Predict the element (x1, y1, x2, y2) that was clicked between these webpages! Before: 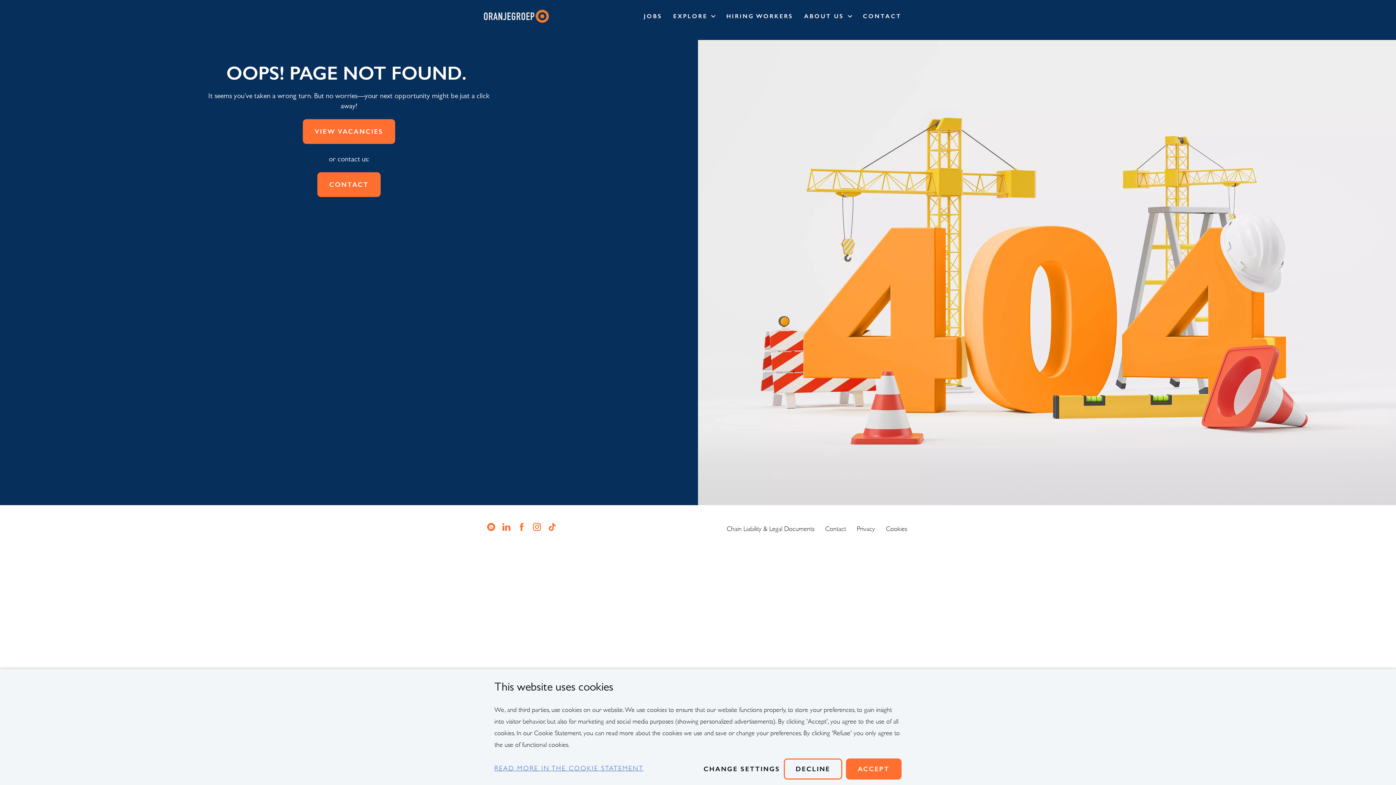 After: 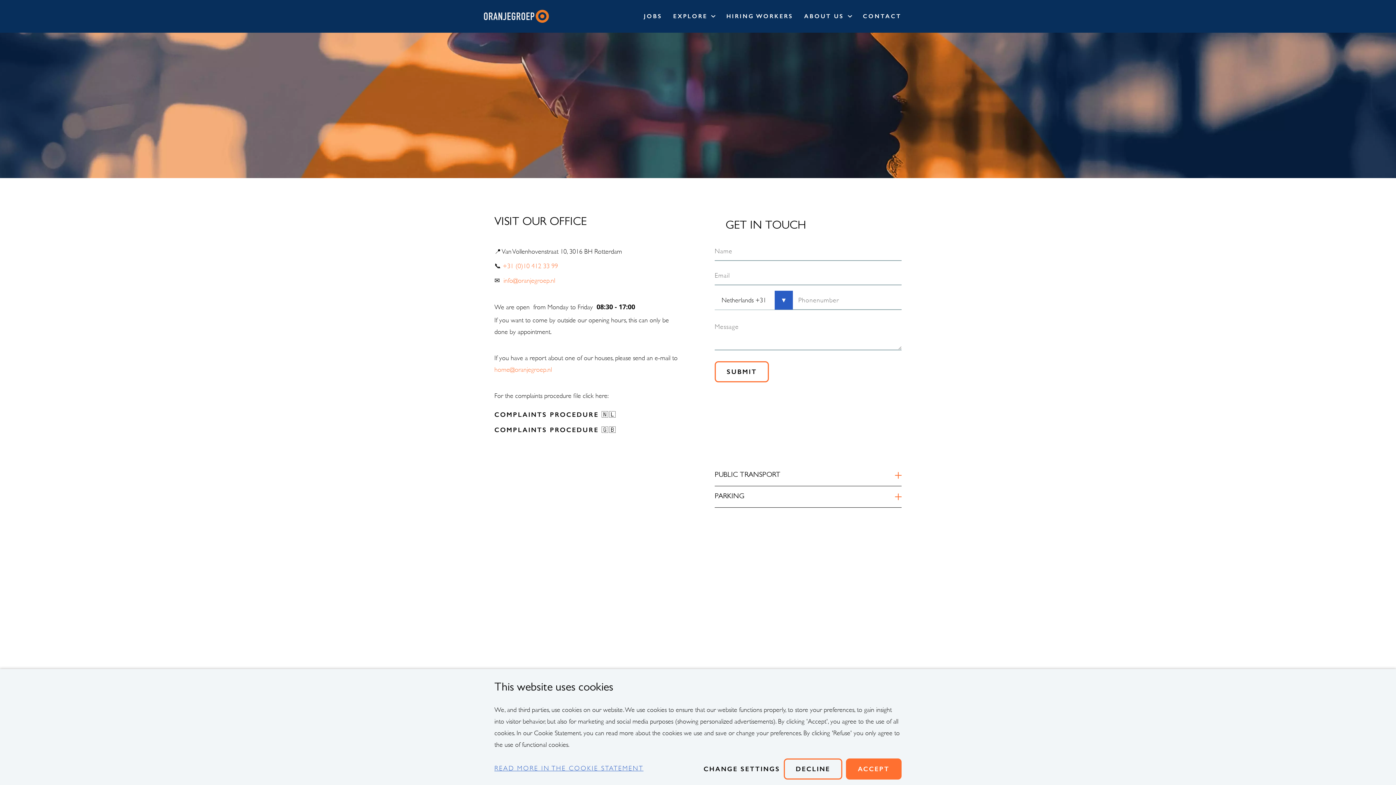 Action: label: CONTACT bbox: (863, 0, 901, 32)